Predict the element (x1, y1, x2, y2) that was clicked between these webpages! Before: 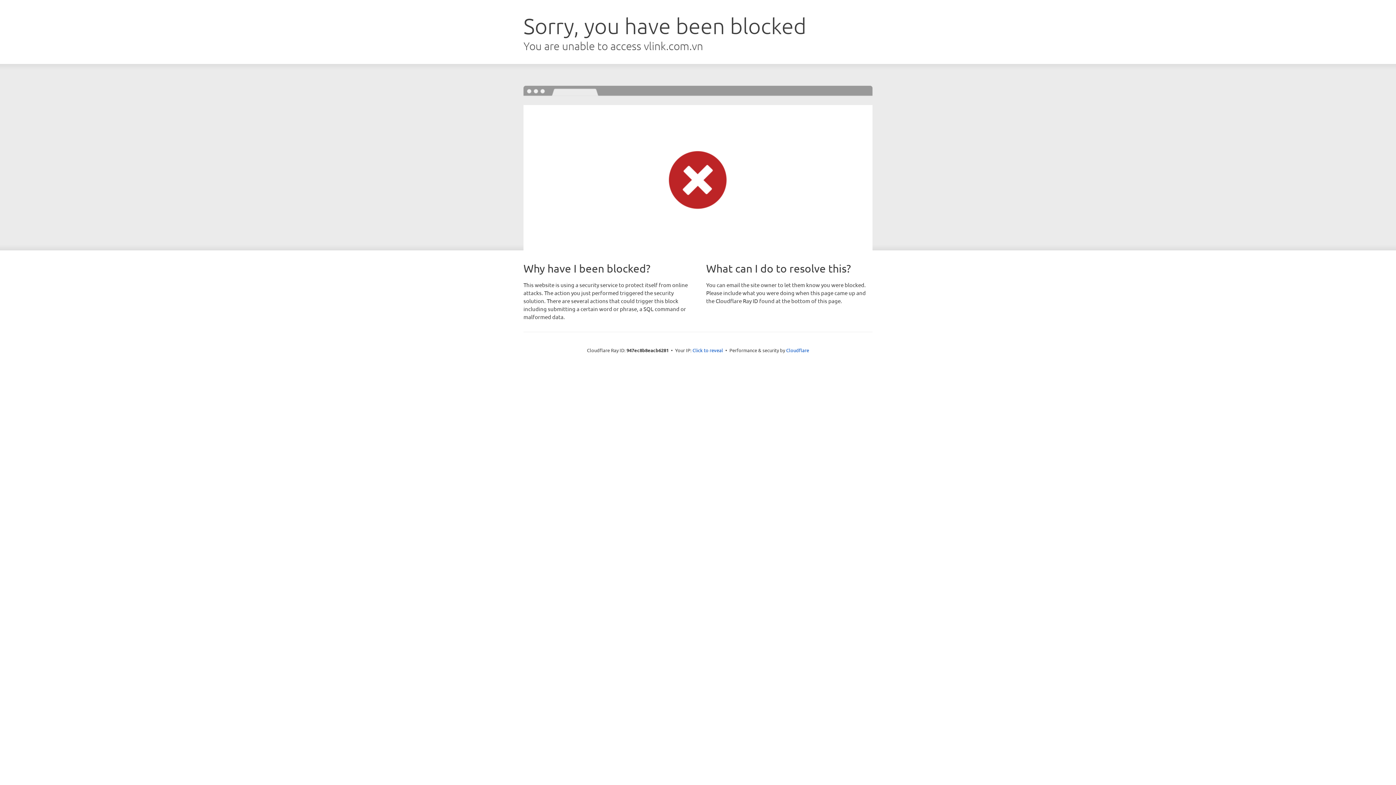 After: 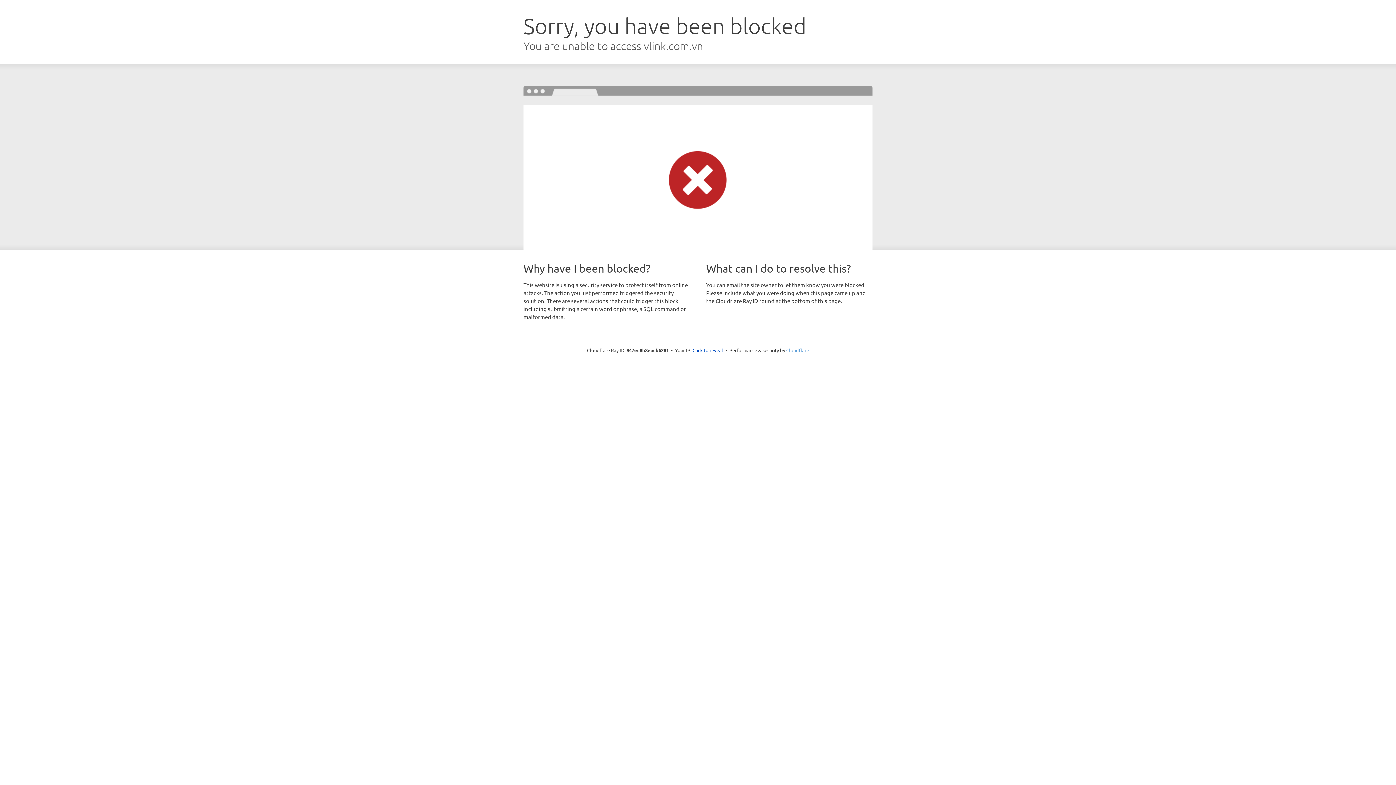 Action: bbox: (786, 347, 809, 353) label: Cloudflare